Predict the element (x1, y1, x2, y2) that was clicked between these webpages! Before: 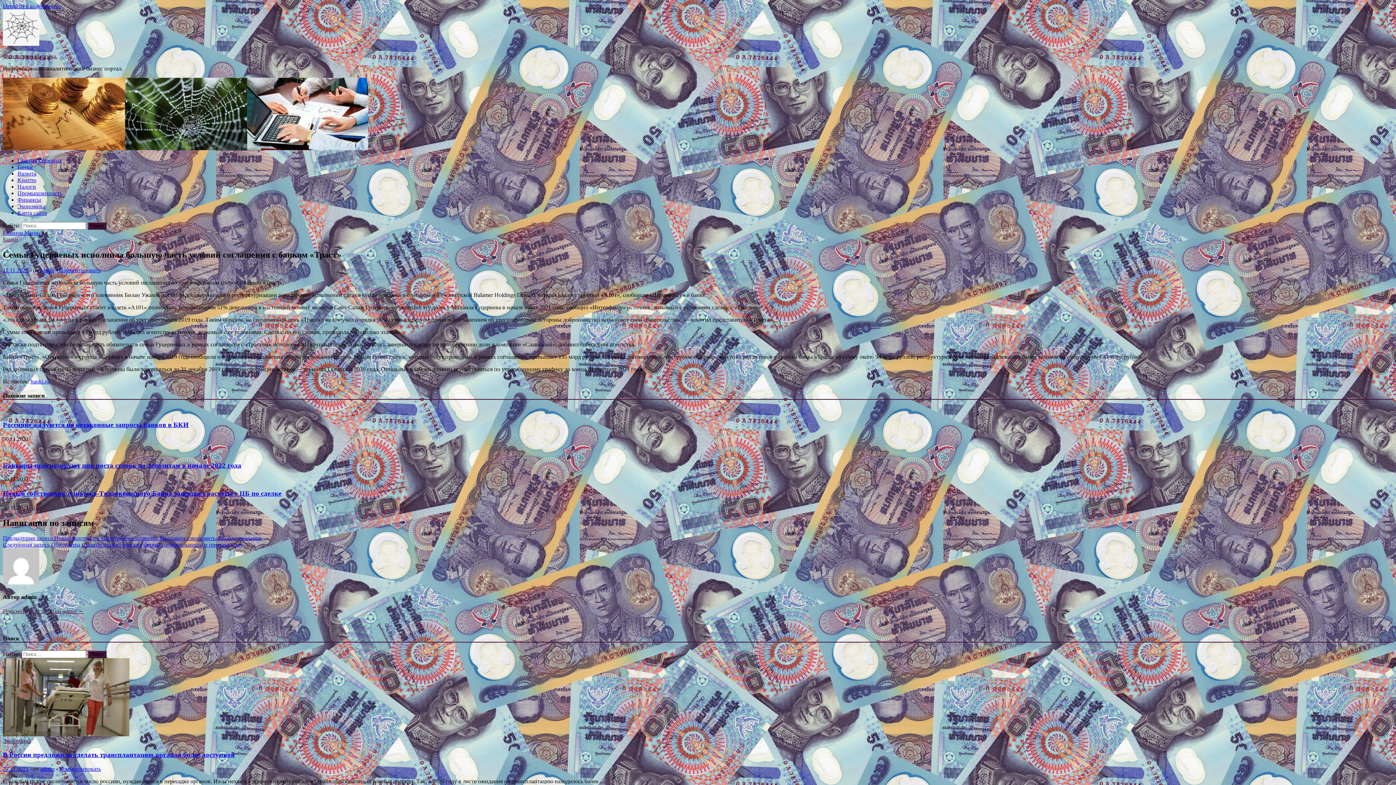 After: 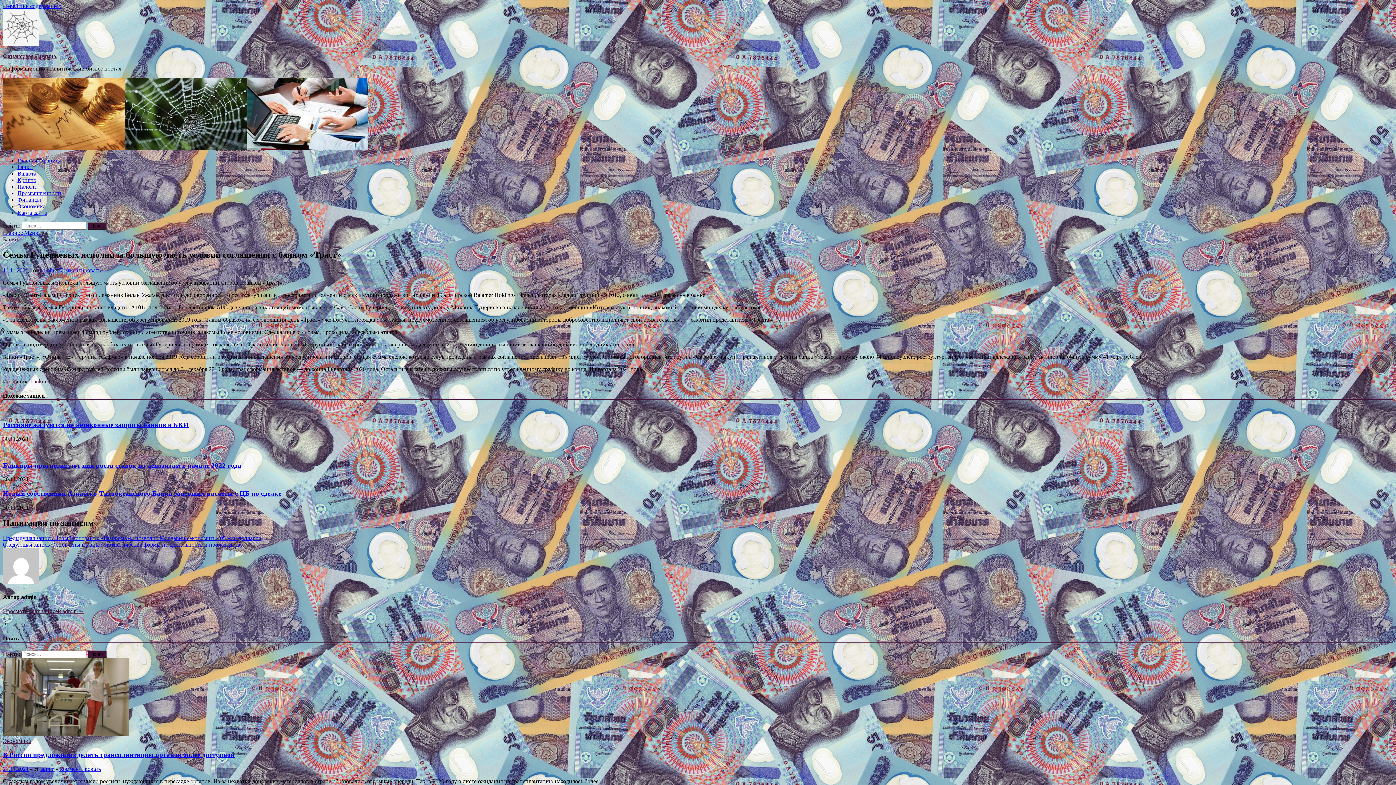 Action: label: banki.ru bbox: (30, 378, 49, 384)